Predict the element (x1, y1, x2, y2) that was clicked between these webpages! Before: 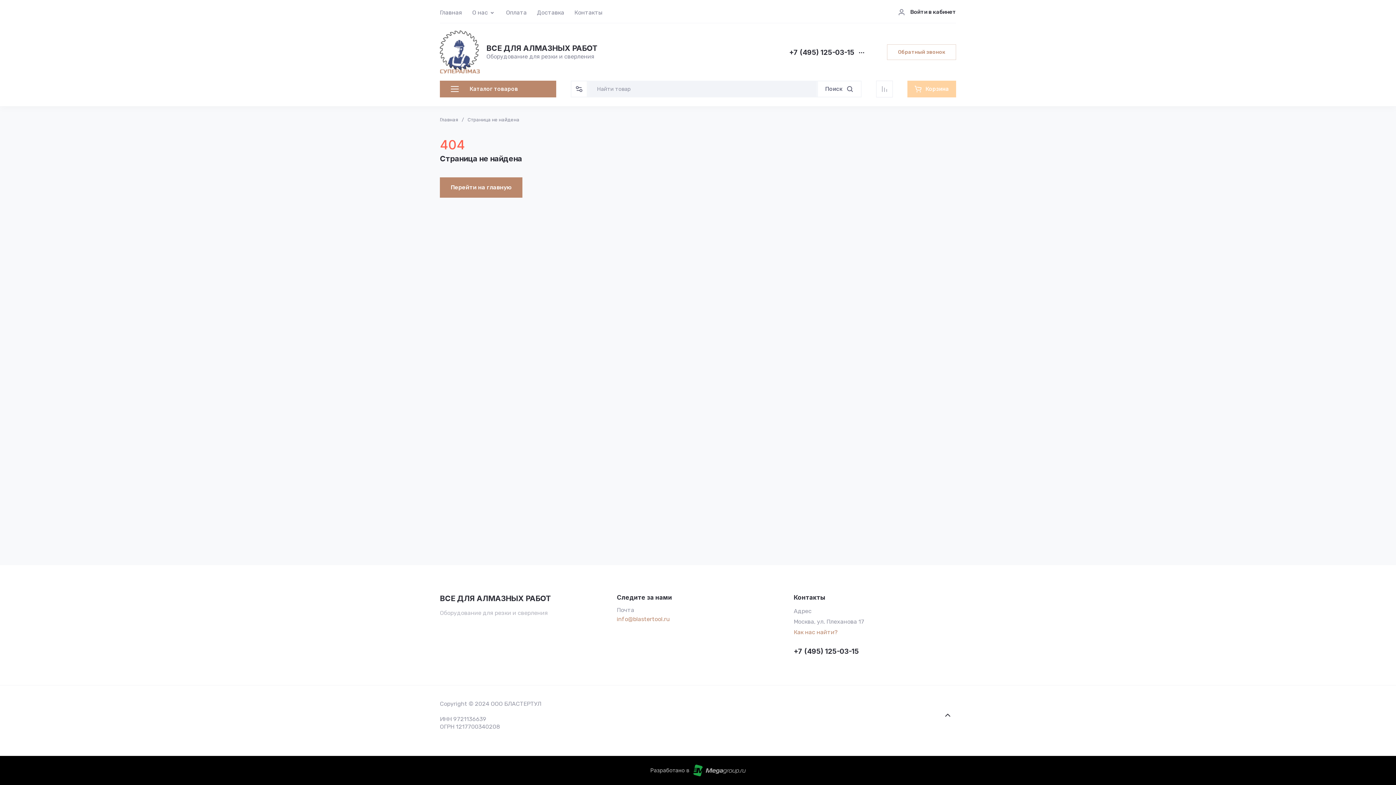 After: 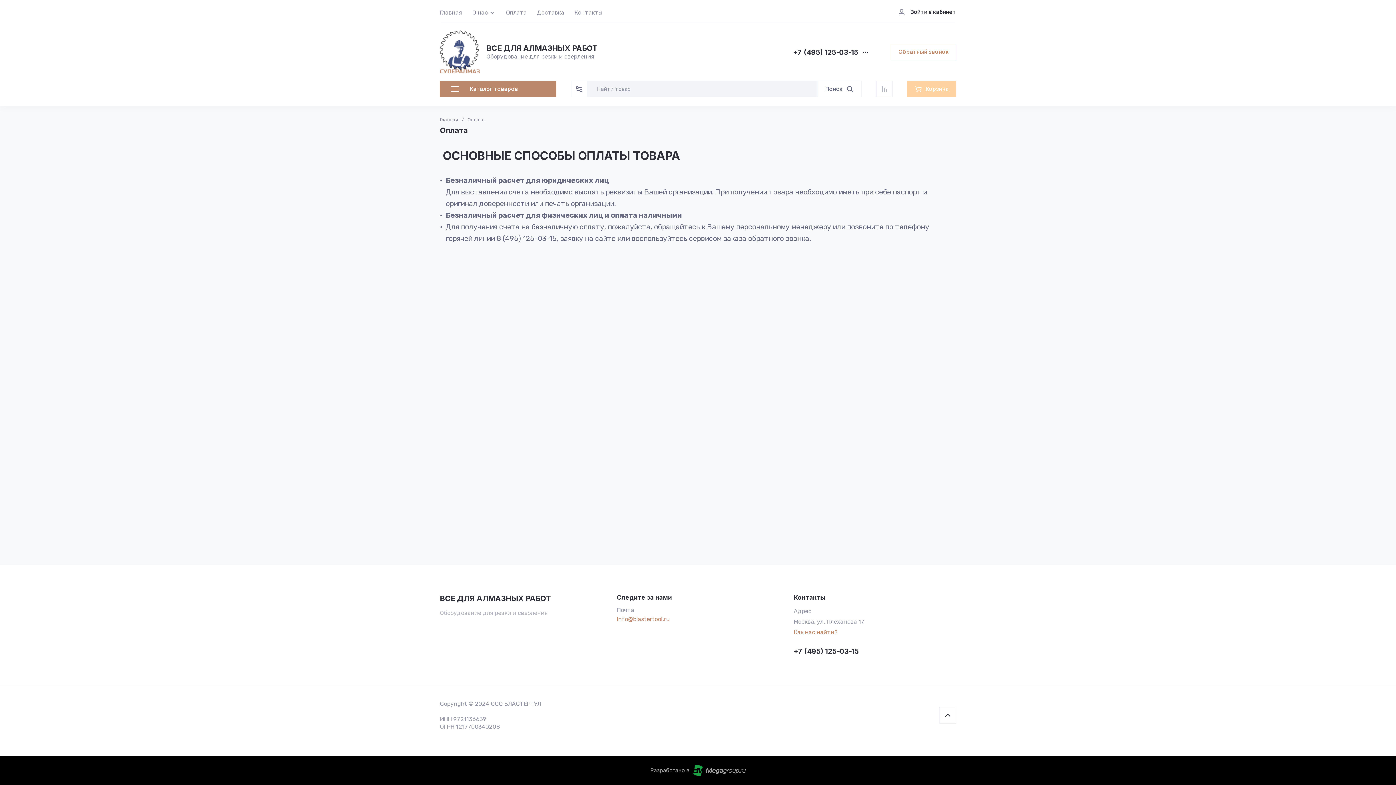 Action: label: Оплата bbox: (506, 0, 526, 22)